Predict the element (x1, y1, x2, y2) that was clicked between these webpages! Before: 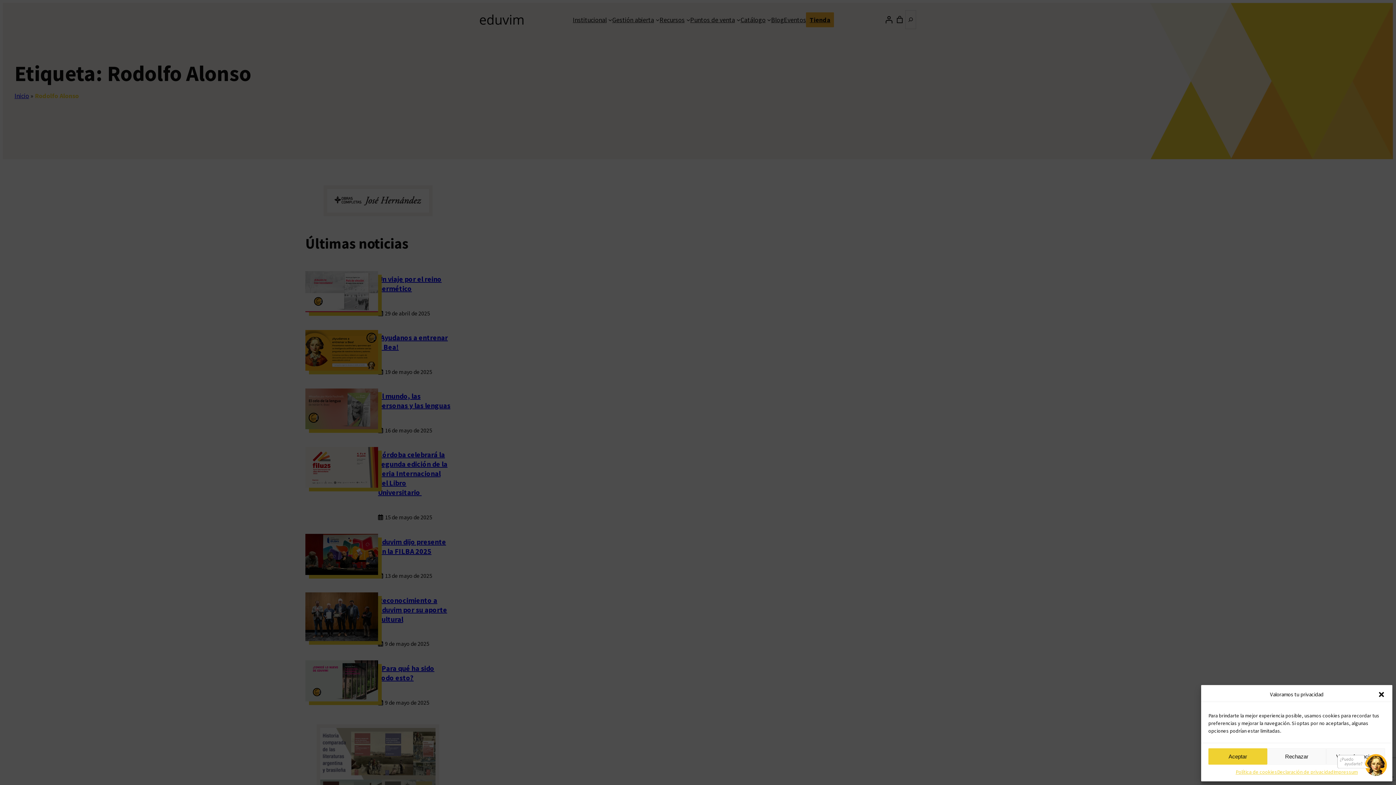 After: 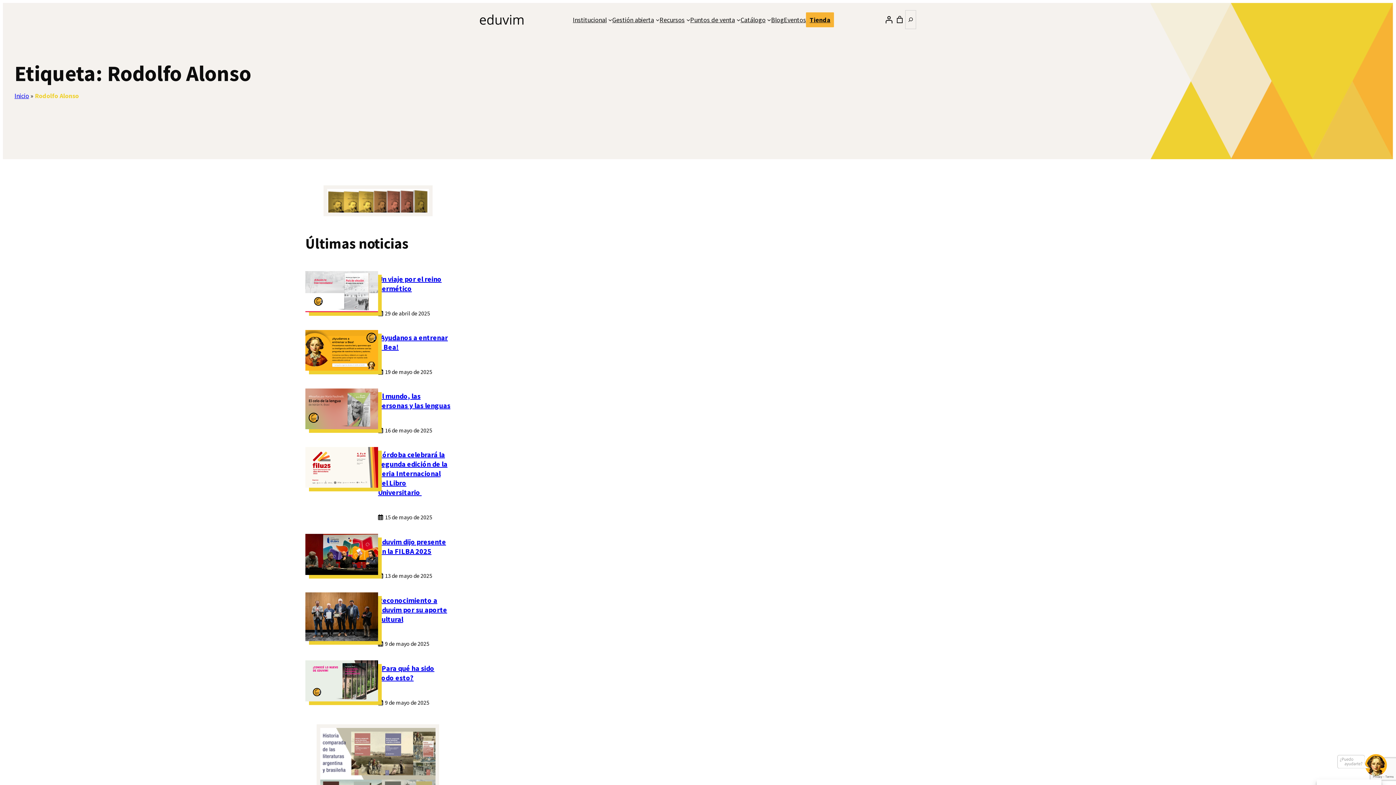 Action: bbox: (1378, 691, 1385, 698) label: Cerrar ventana